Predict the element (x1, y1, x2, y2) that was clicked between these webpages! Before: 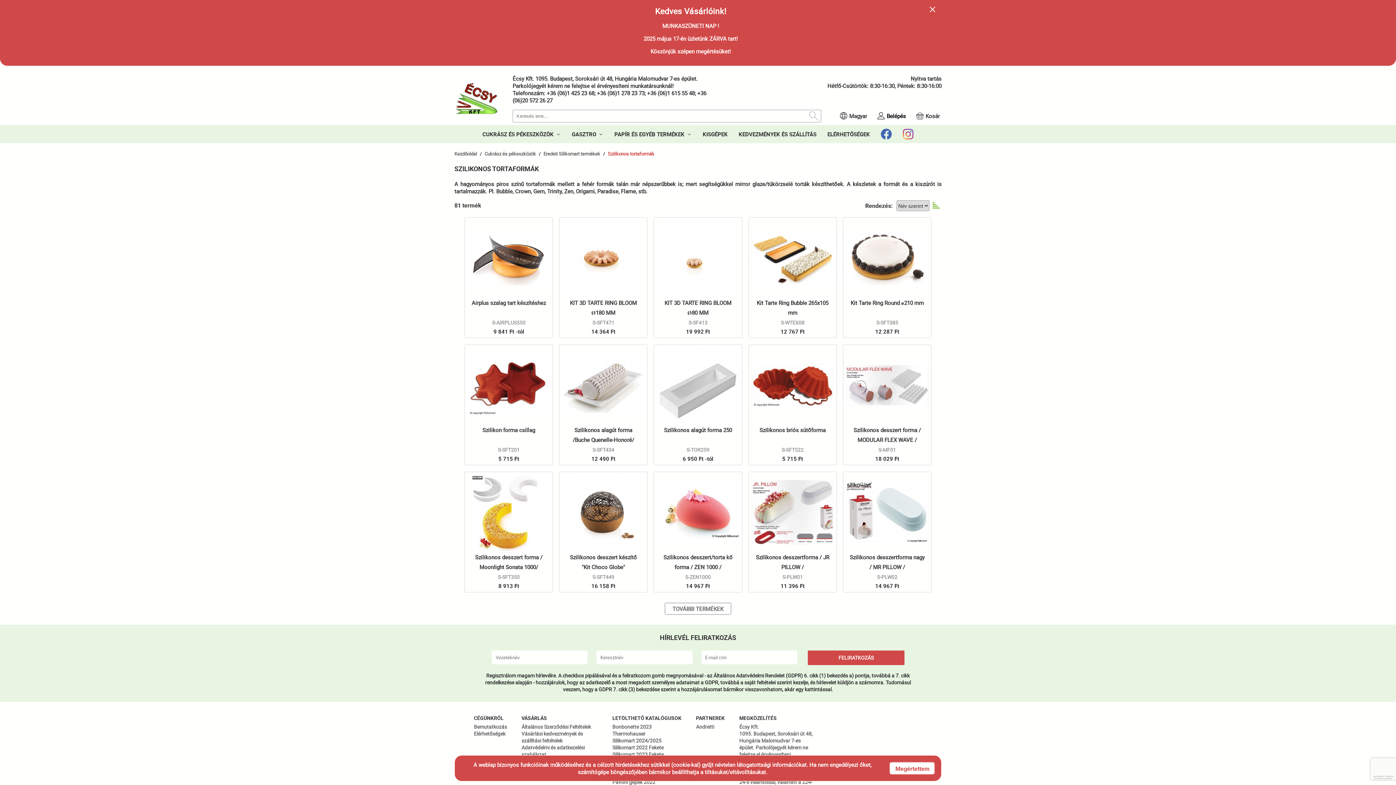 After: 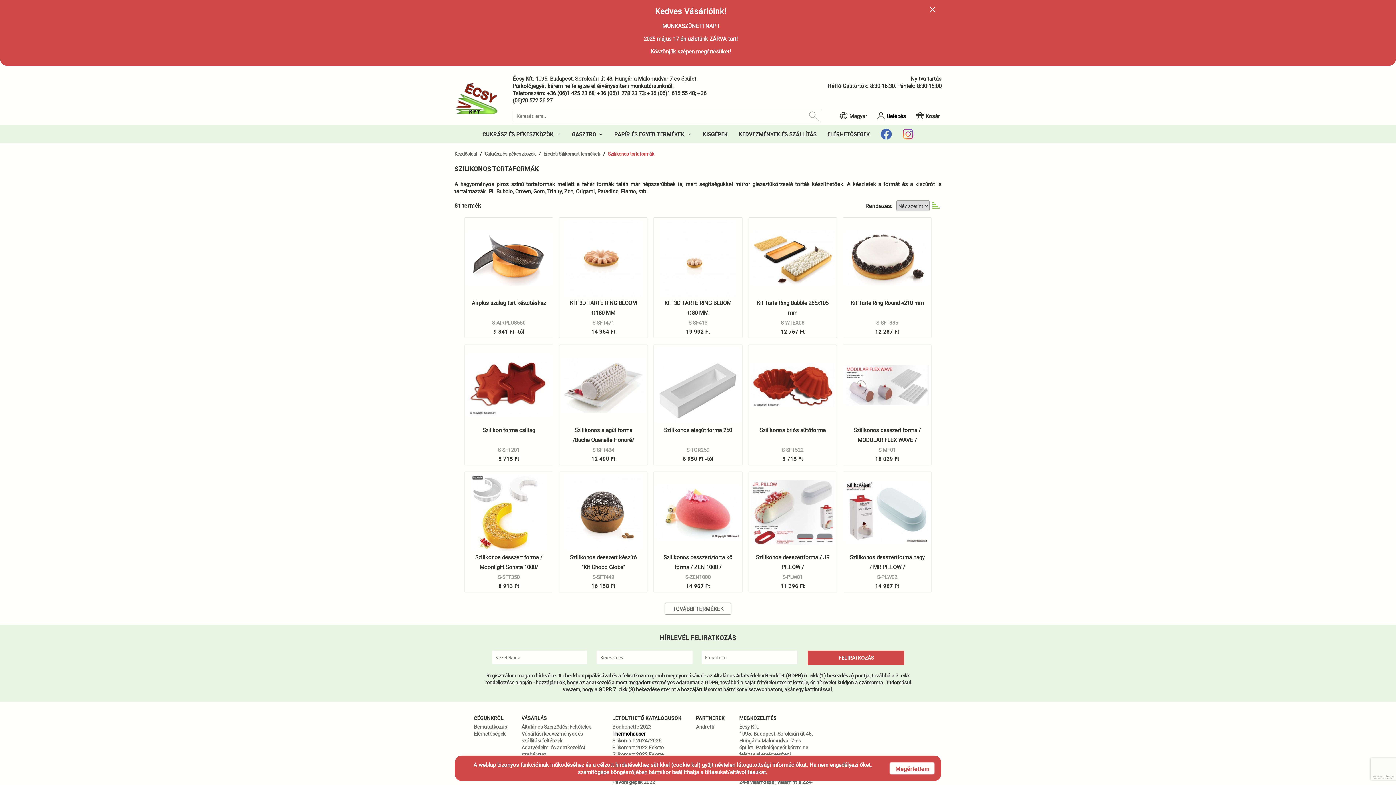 Action: bbox: (612, 730, 645, 737) label: Thermohauser